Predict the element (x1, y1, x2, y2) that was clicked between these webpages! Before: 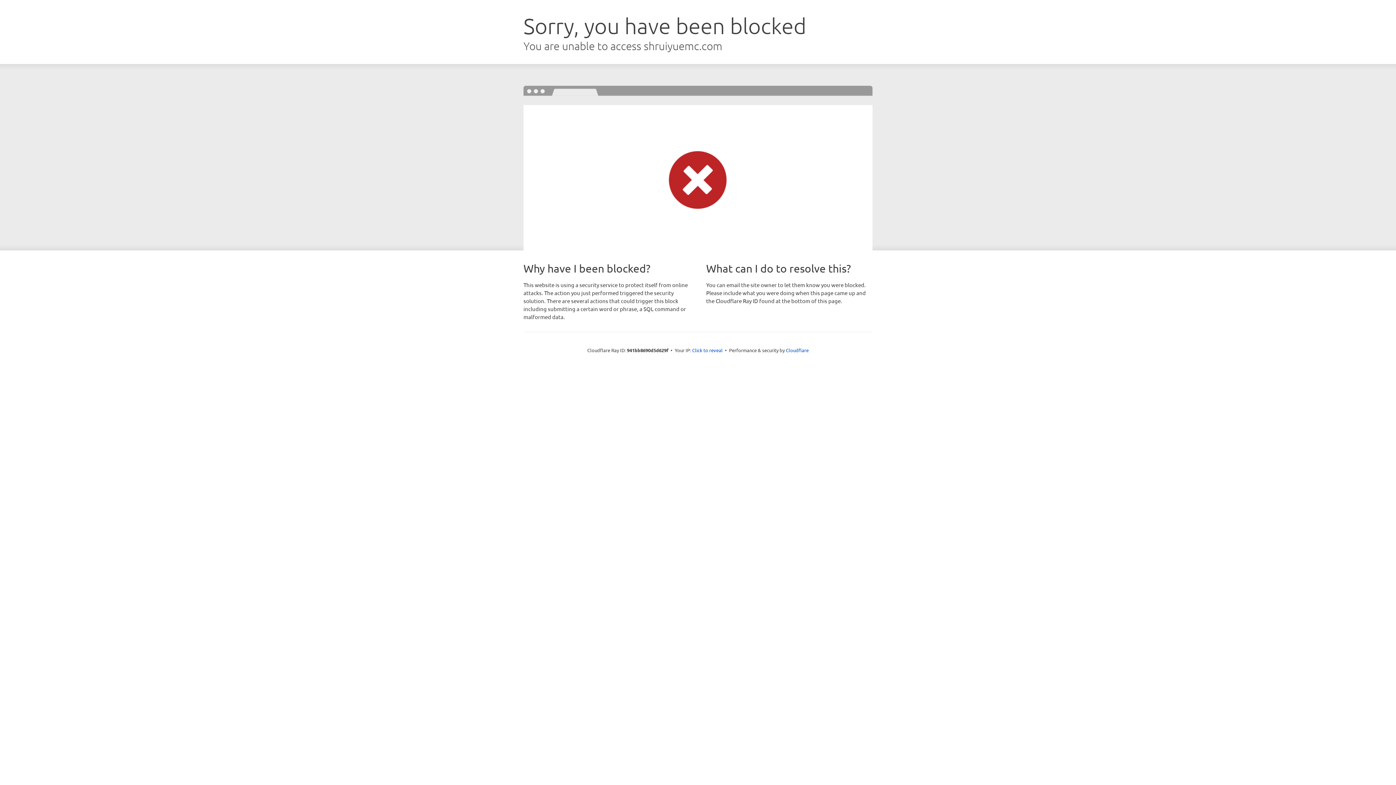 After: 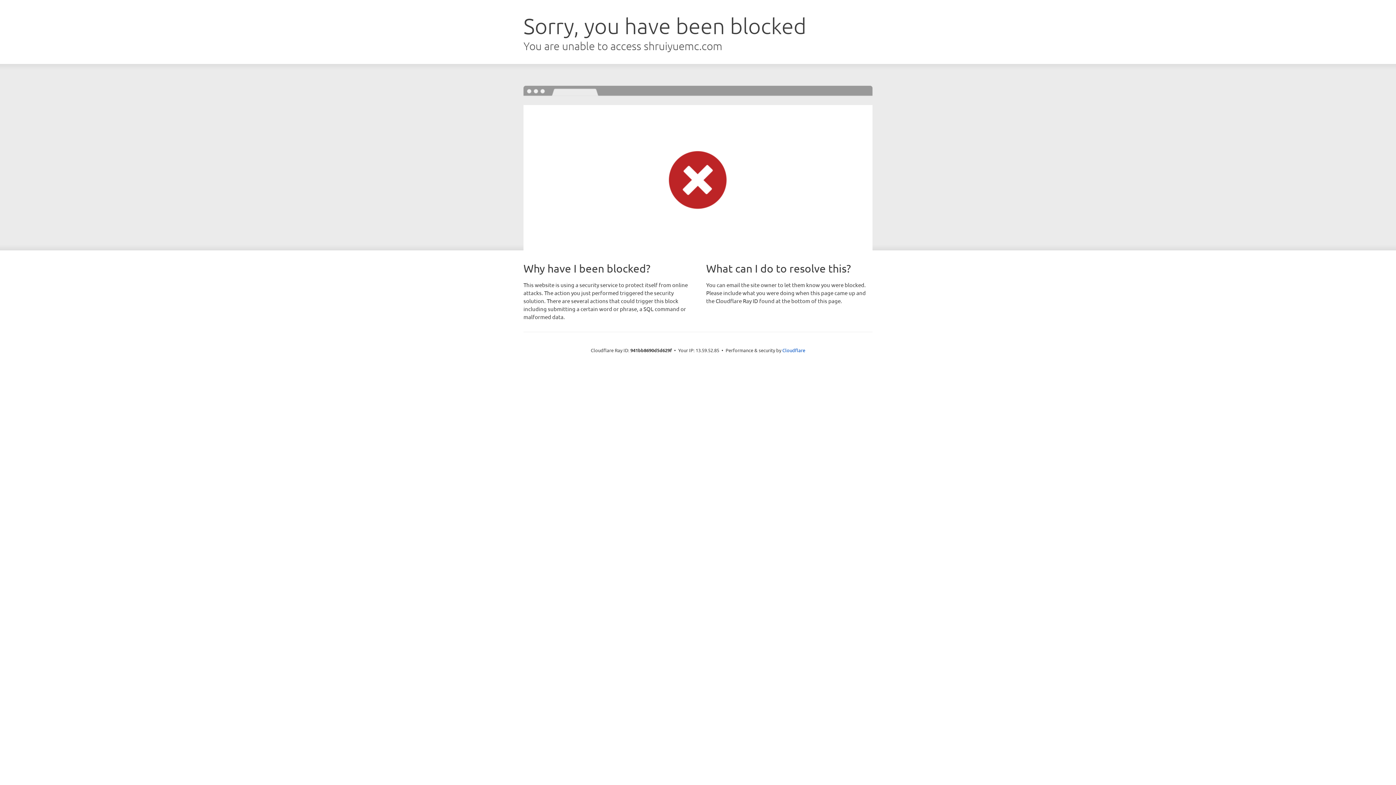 Action: bbox: (692, 346, 722, 353) label: Click to reveal